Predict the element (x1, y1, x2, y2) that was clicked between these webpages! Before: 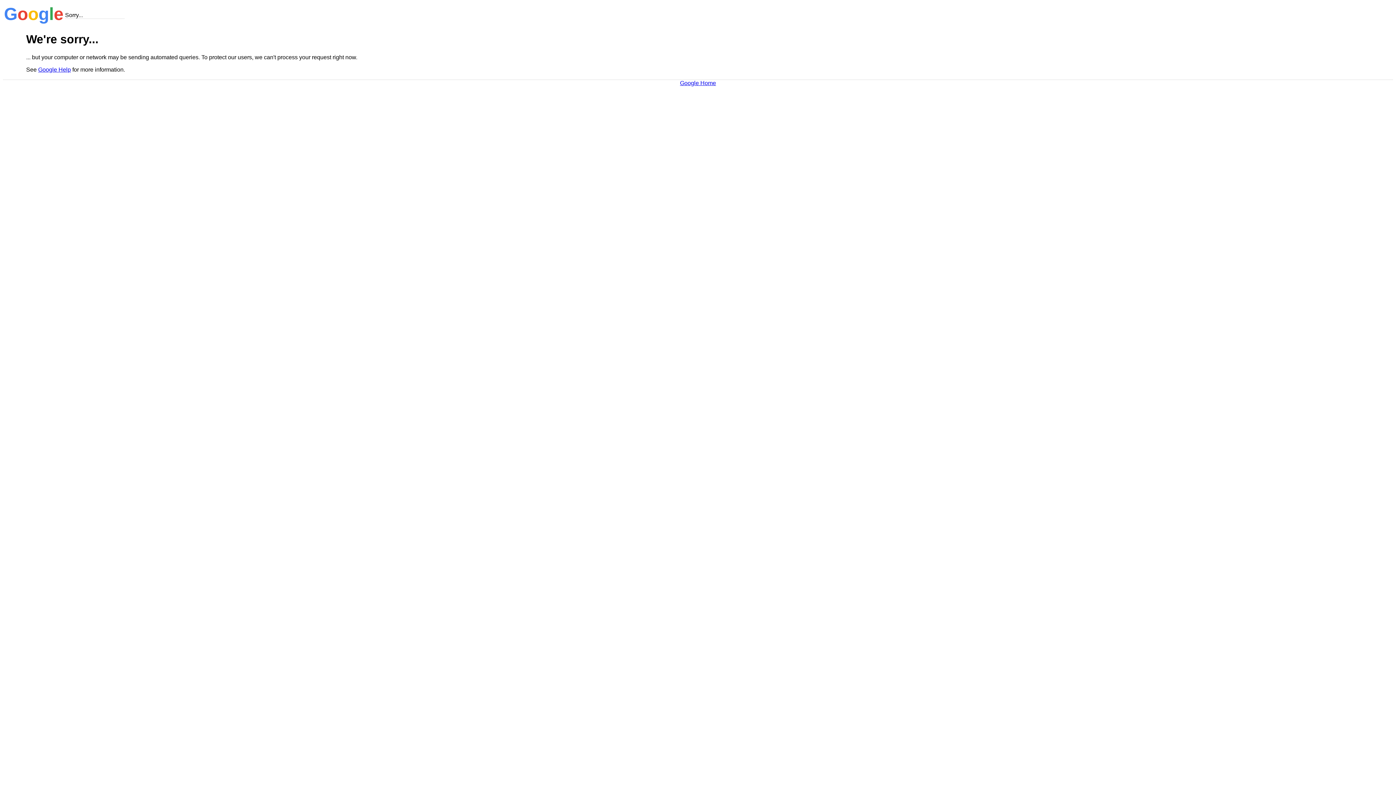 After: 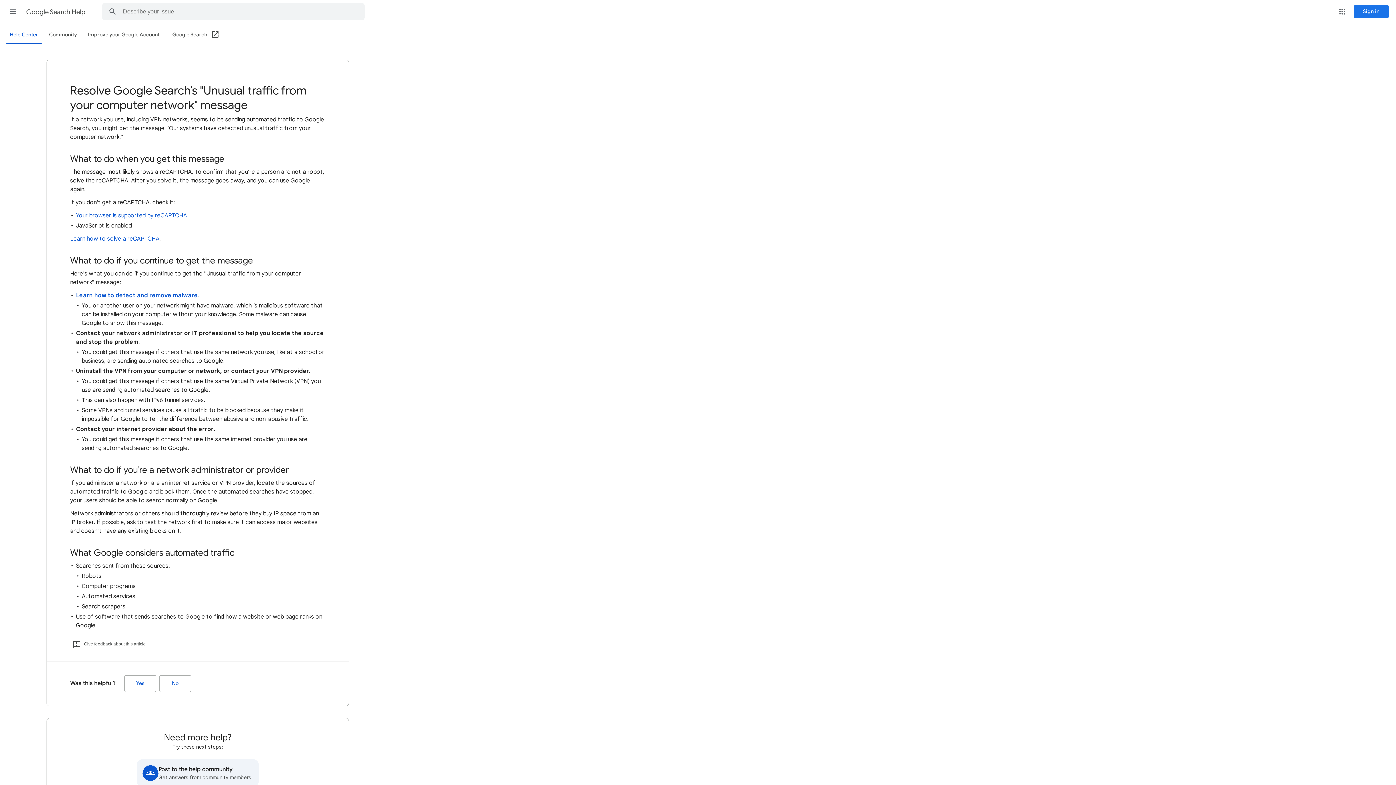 Action: bbox: (38, 66, 70, 72) label: Google Help